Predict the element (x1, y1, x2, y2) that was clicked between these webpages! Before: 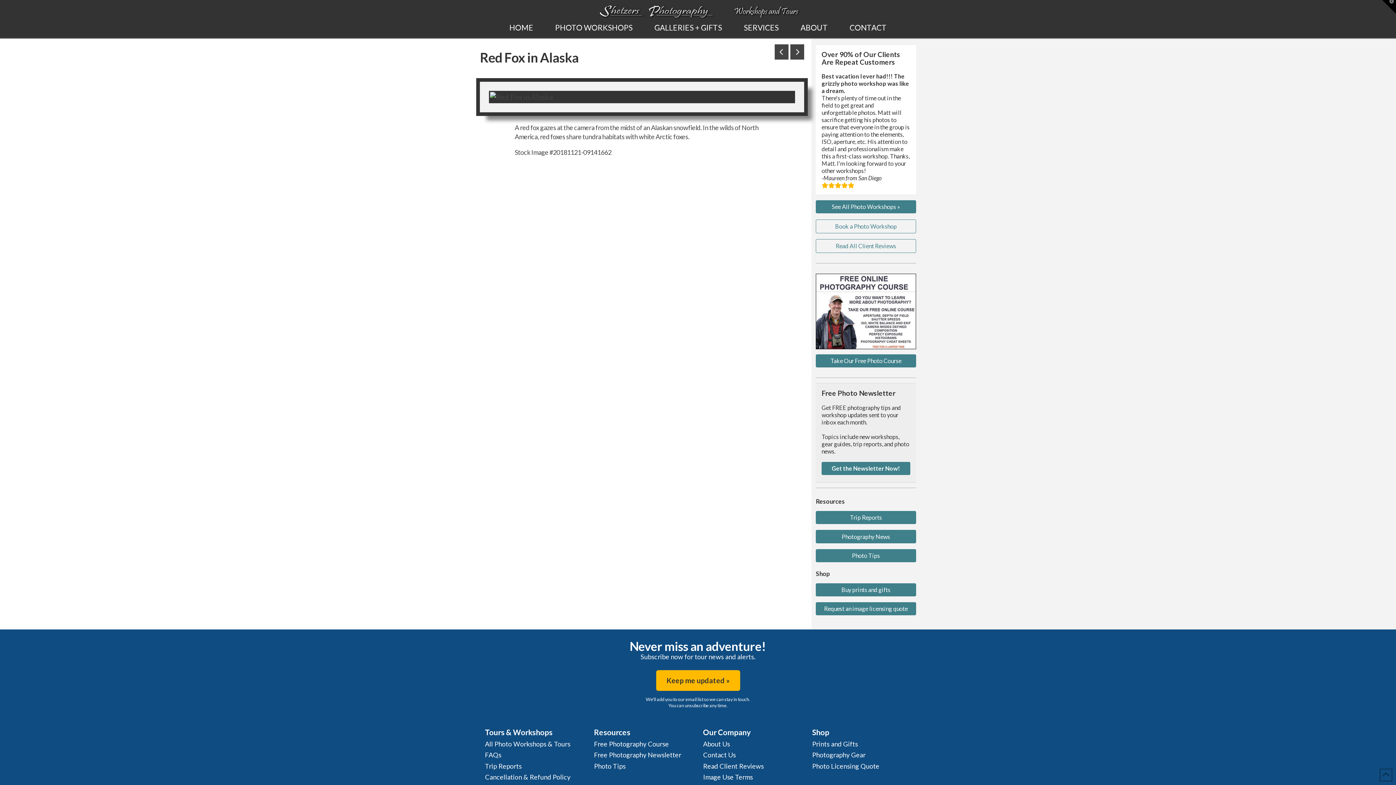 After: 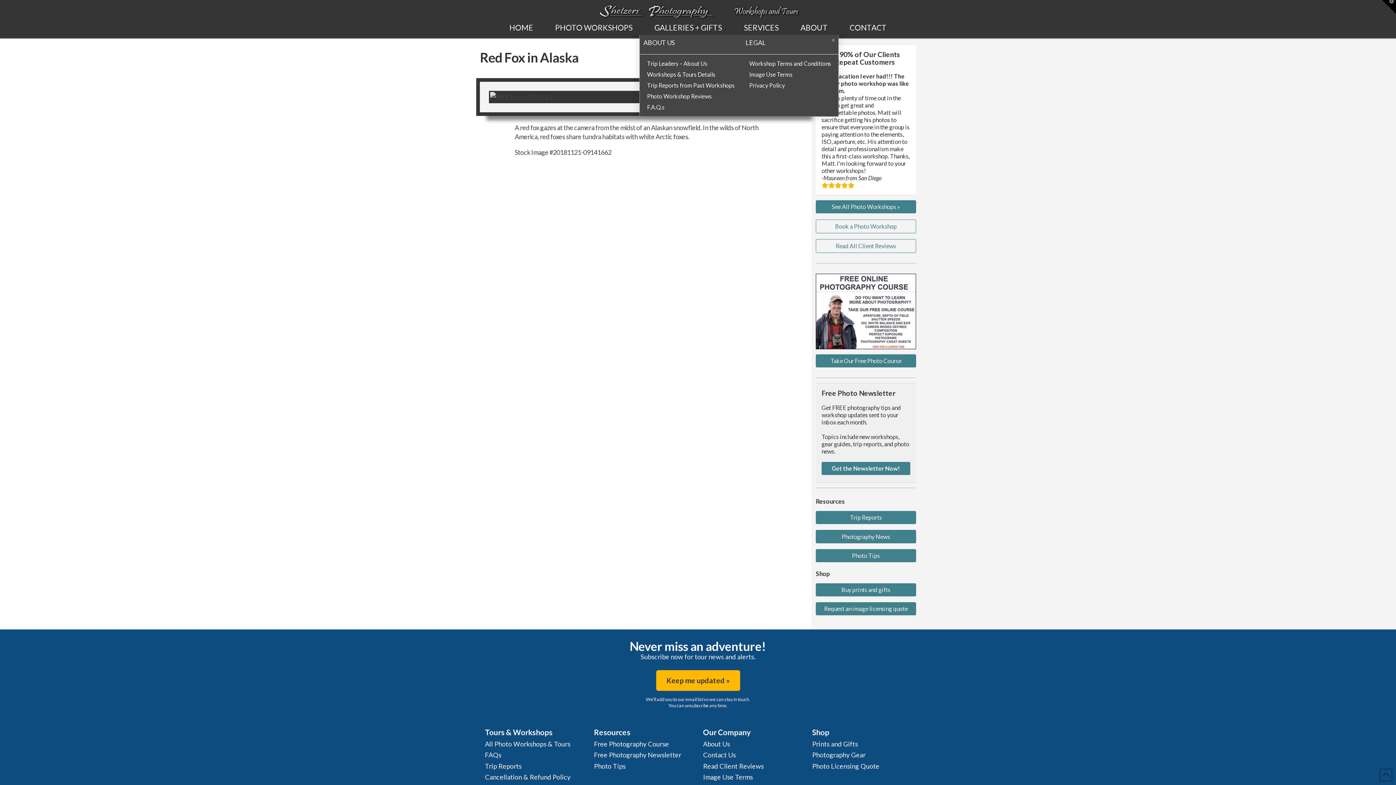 Action: bbox: (789, 20, 838, 34) label: ABOUT